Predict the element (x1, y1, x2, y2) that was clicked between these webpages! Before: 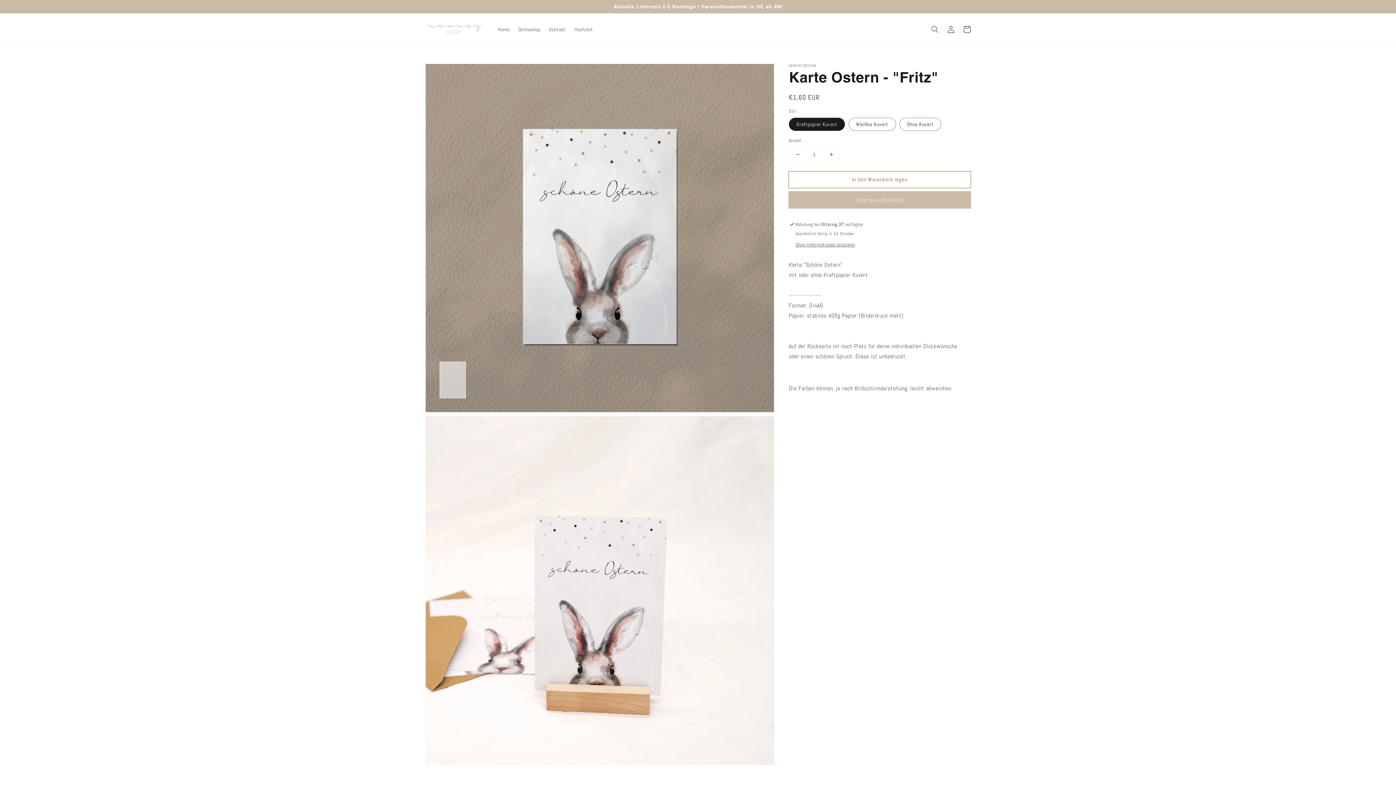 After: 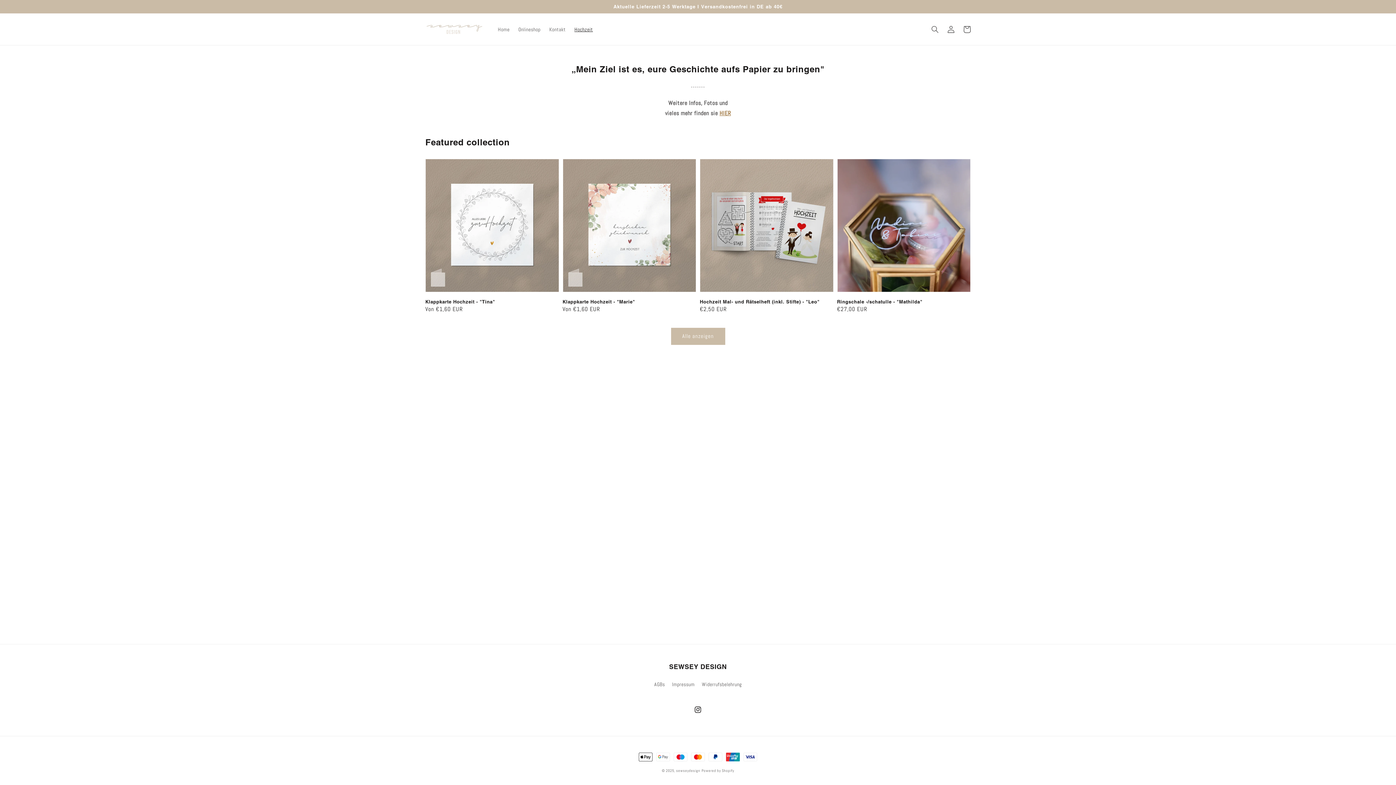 Action: label: Hochzeit bbox: (570, 21, 597, 36)